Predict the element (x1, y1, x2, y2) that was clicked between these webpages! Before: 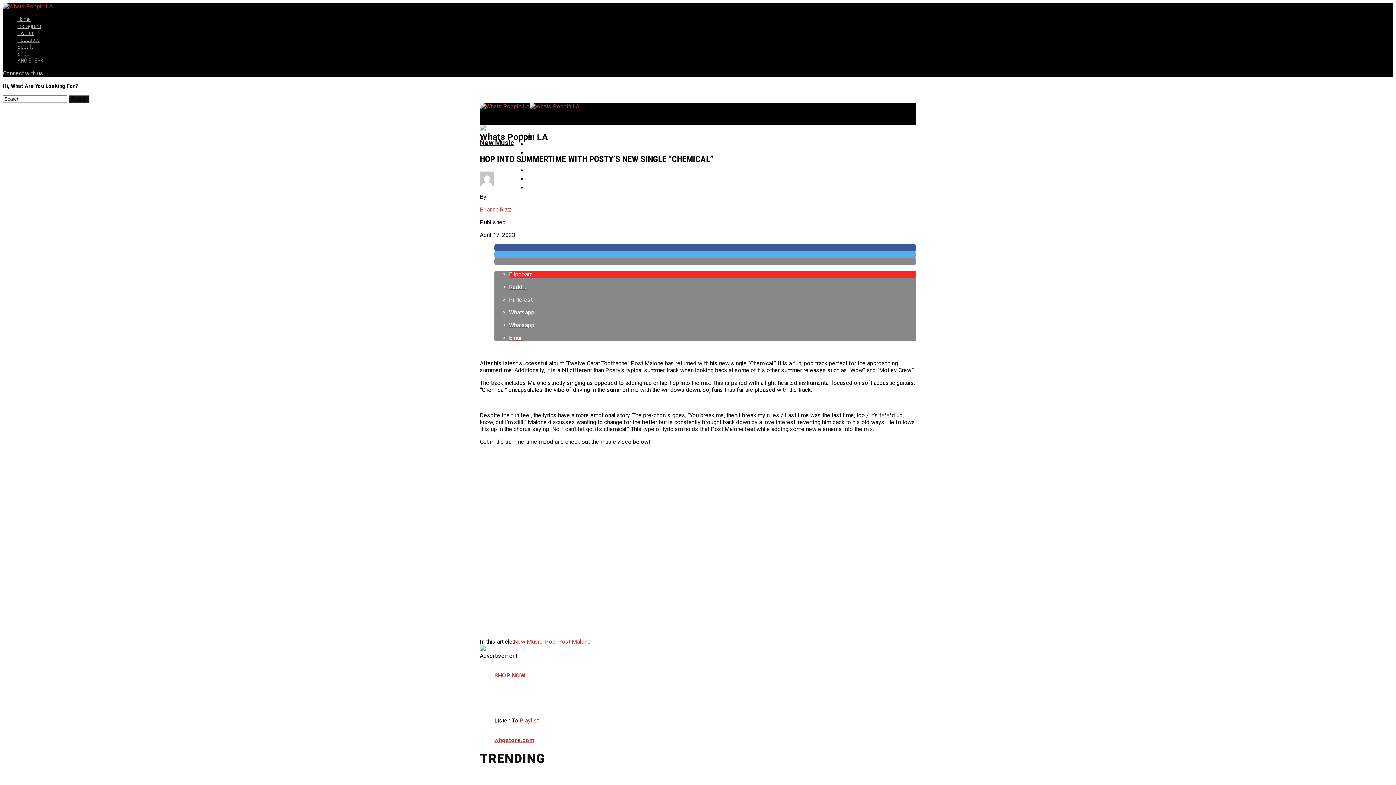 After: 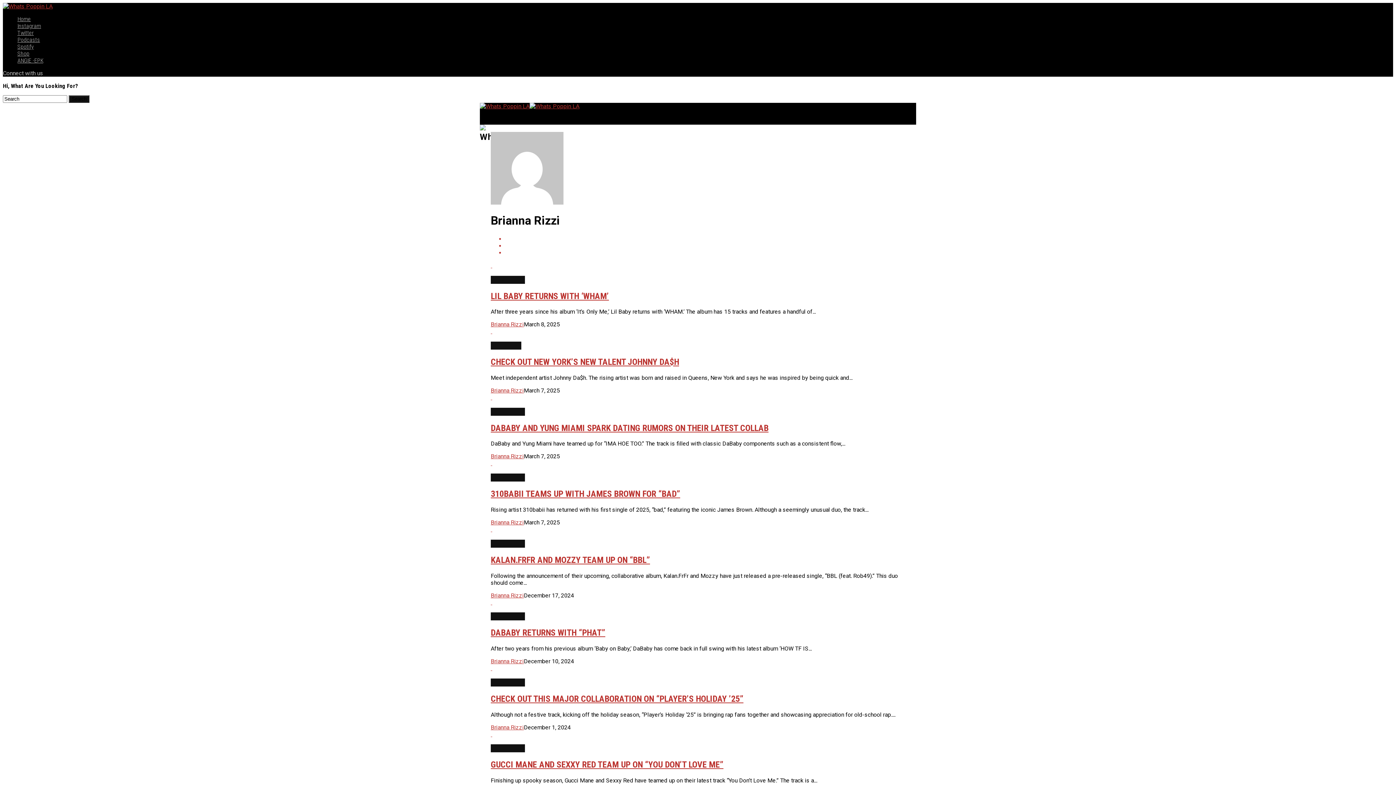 Action: bbox: (480, 206, 513, 212) label: Brianna Rizzi